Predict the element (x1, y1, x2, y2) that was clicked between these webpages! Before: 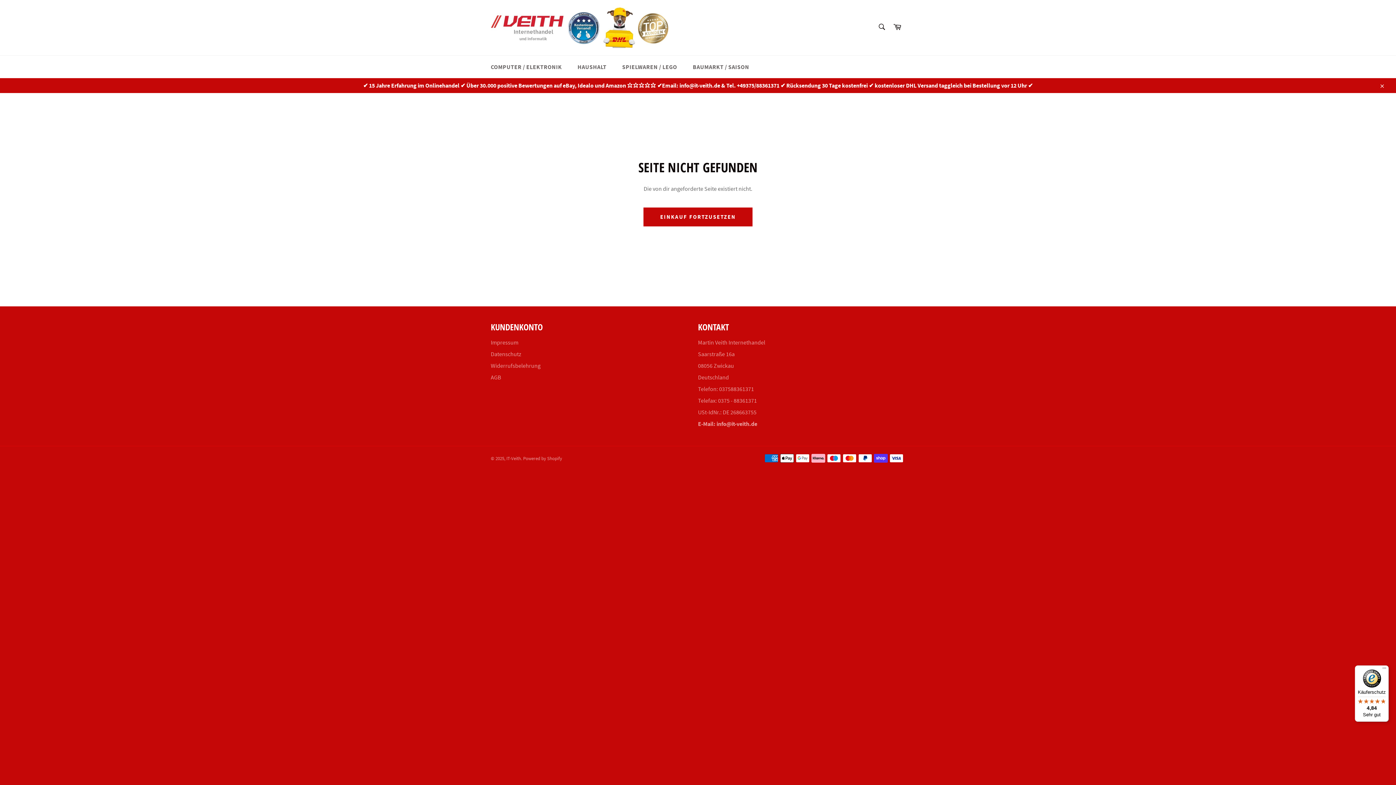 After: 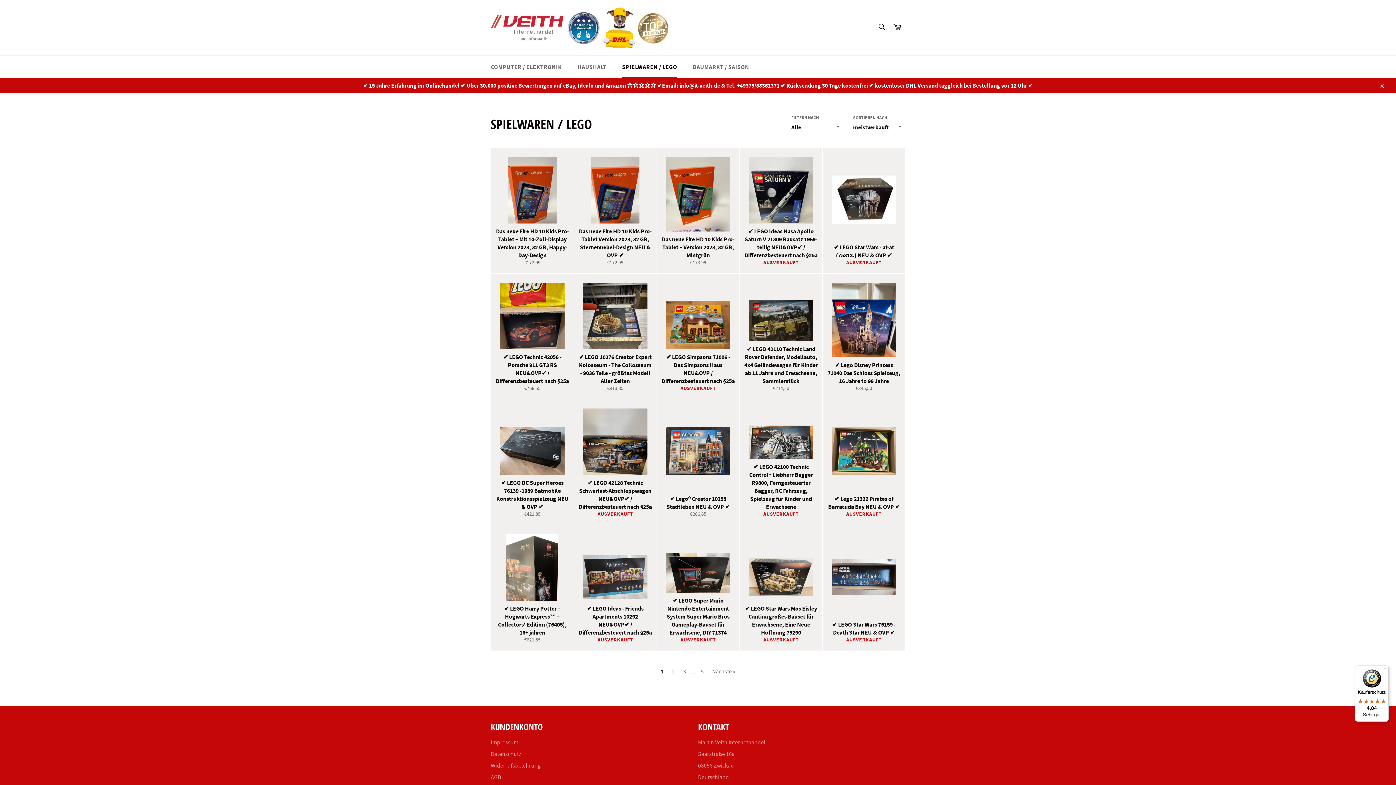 Action: label: SPIELWAREN / LEGO bbox: (615, 55, 684, 78)